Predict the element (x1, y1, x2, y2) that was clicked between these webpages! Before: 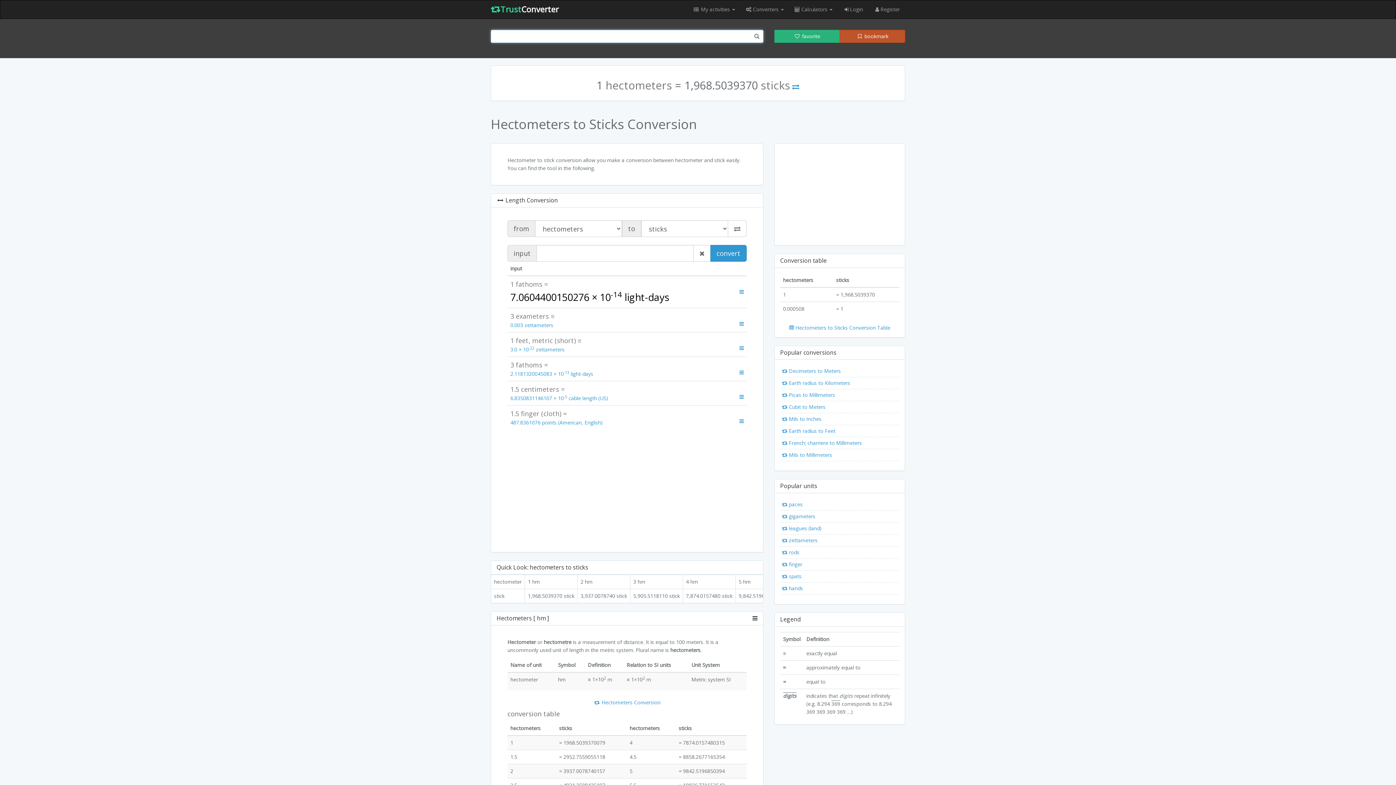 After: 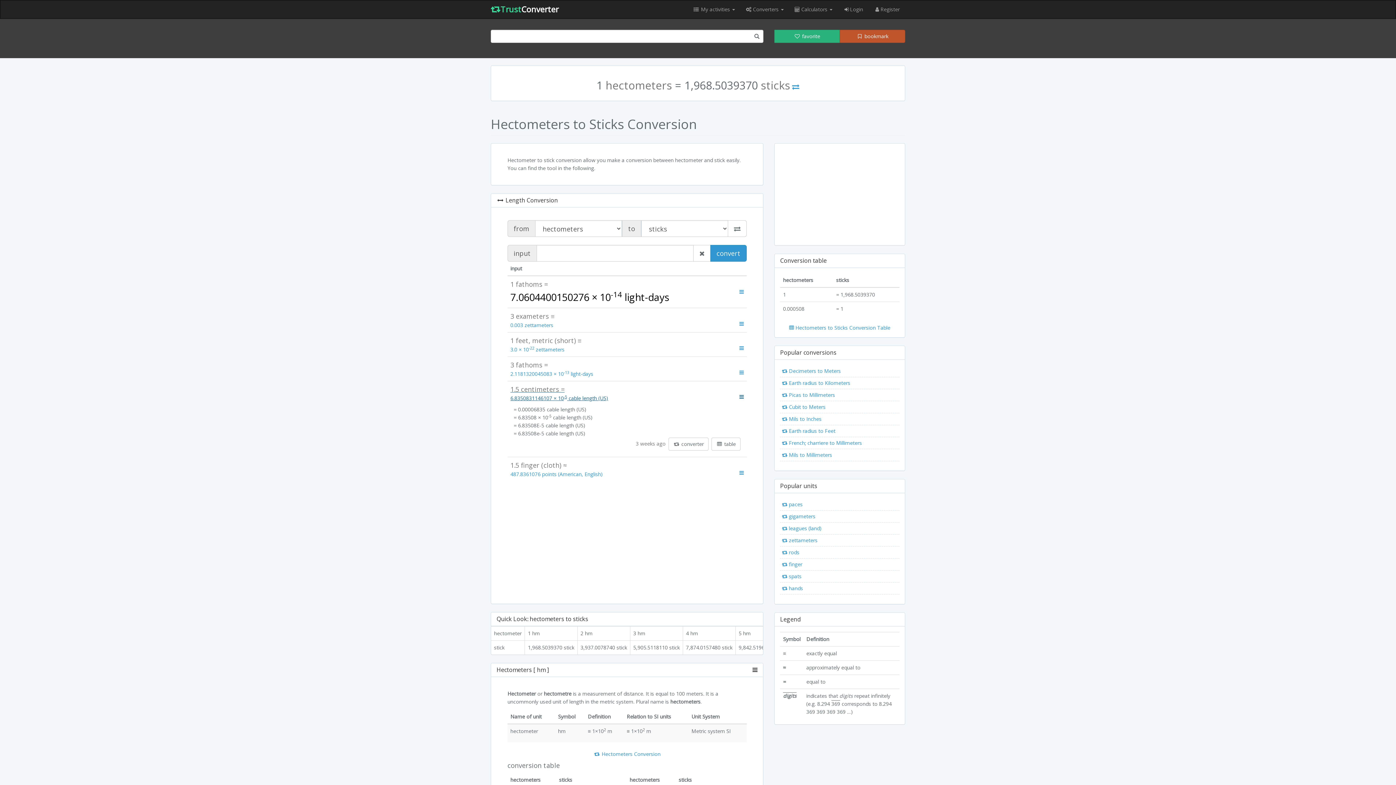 Action: bbox: (510, 384, 744, 401) label: 1.5 centimeters =
6.8350831146107 × 10-5 cable length (US)